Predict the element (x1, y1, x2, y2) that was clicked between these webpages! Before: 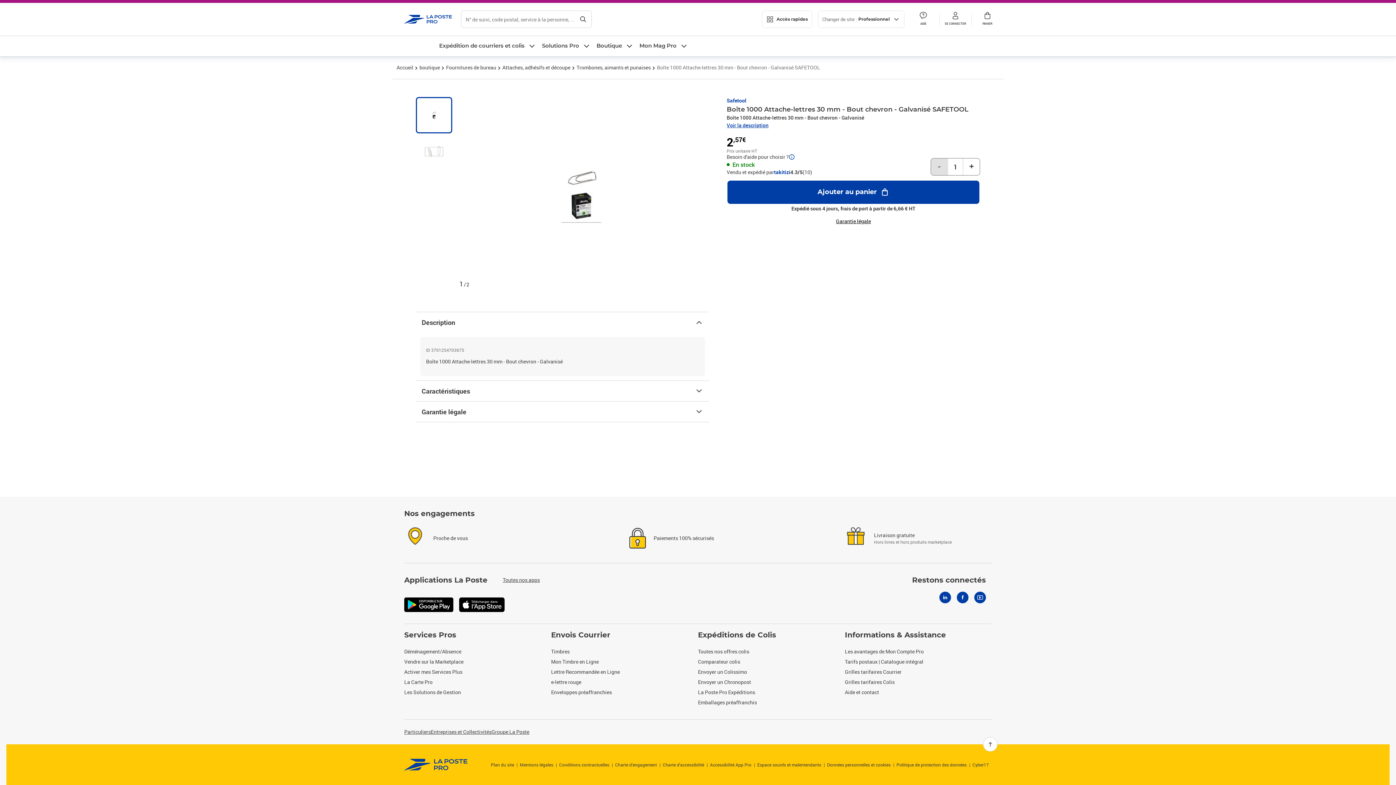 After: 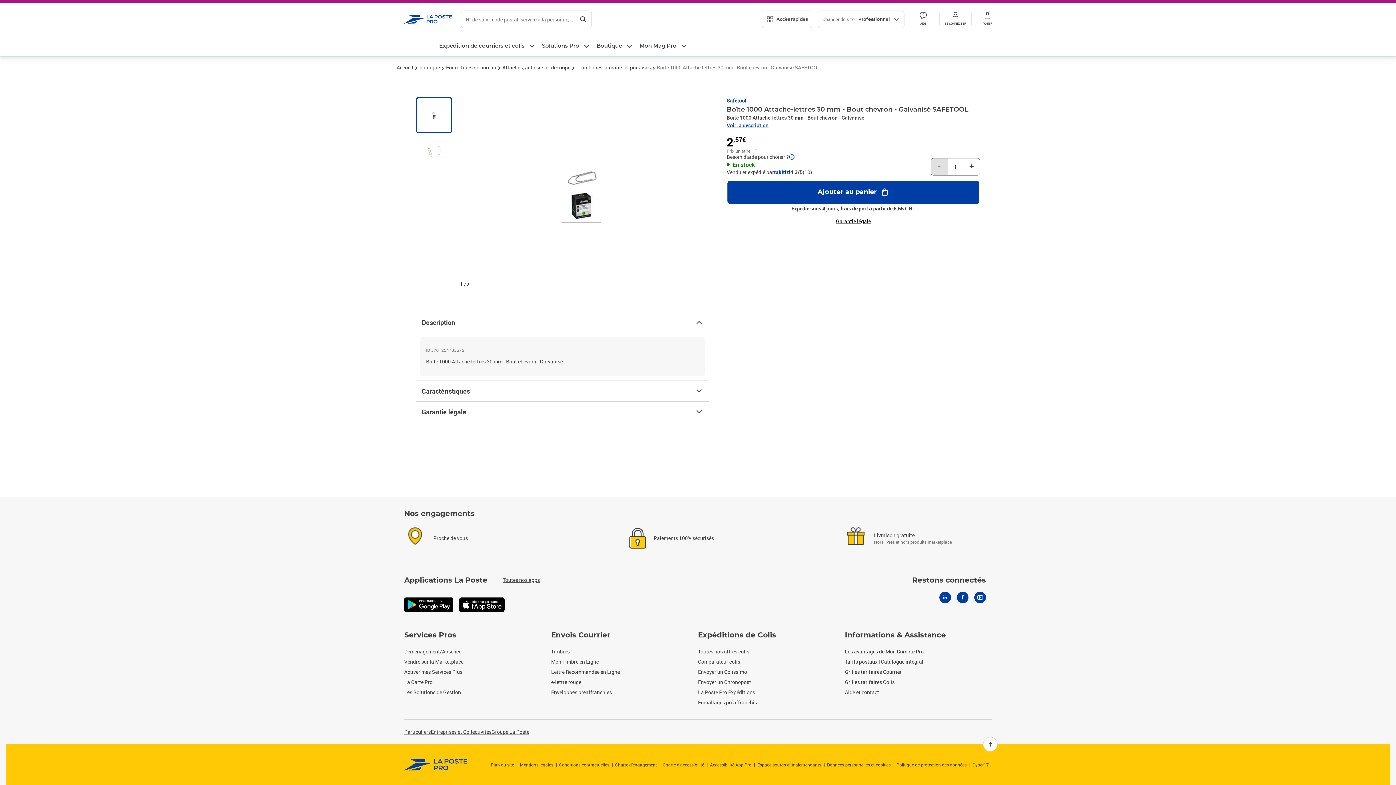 Action: label: Cyber17 bbox: (972, 762, 989, 768)